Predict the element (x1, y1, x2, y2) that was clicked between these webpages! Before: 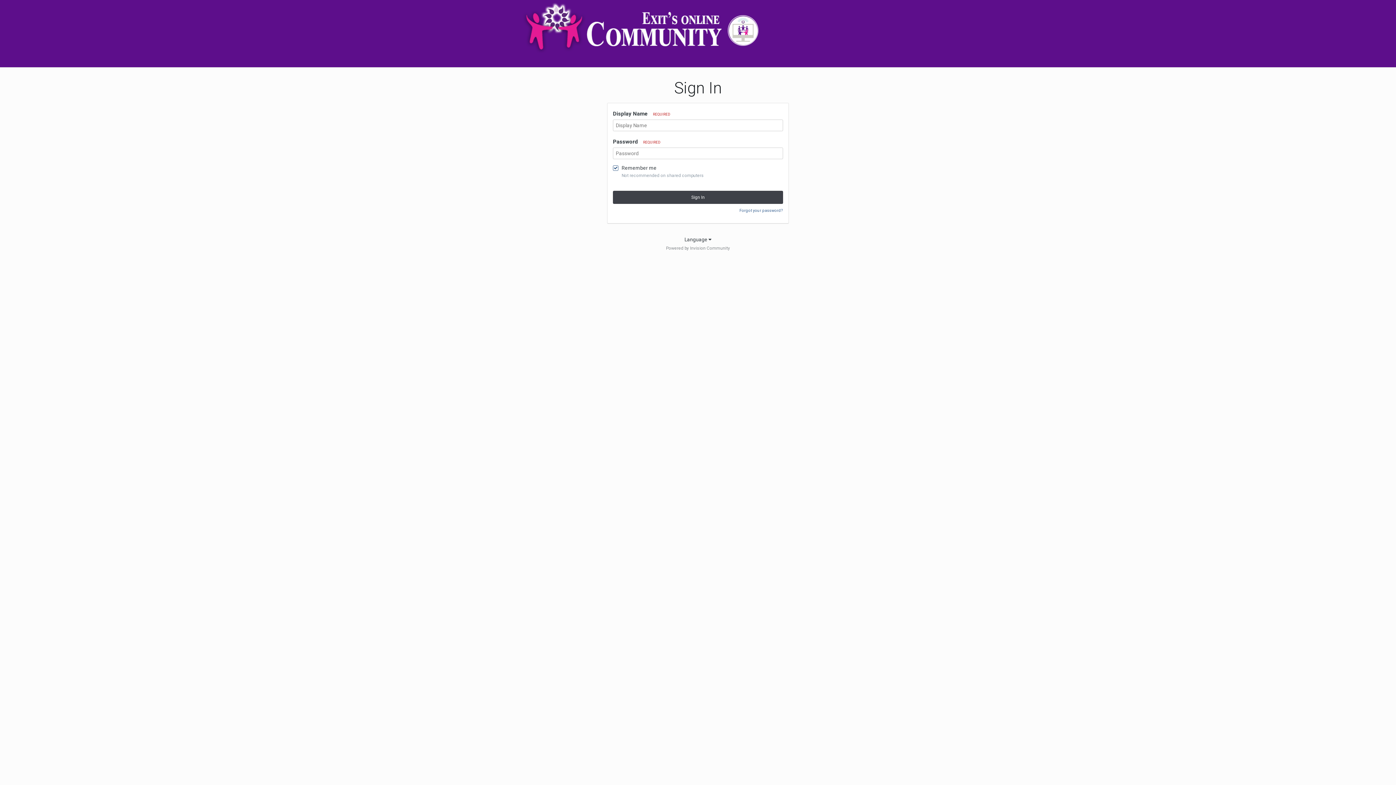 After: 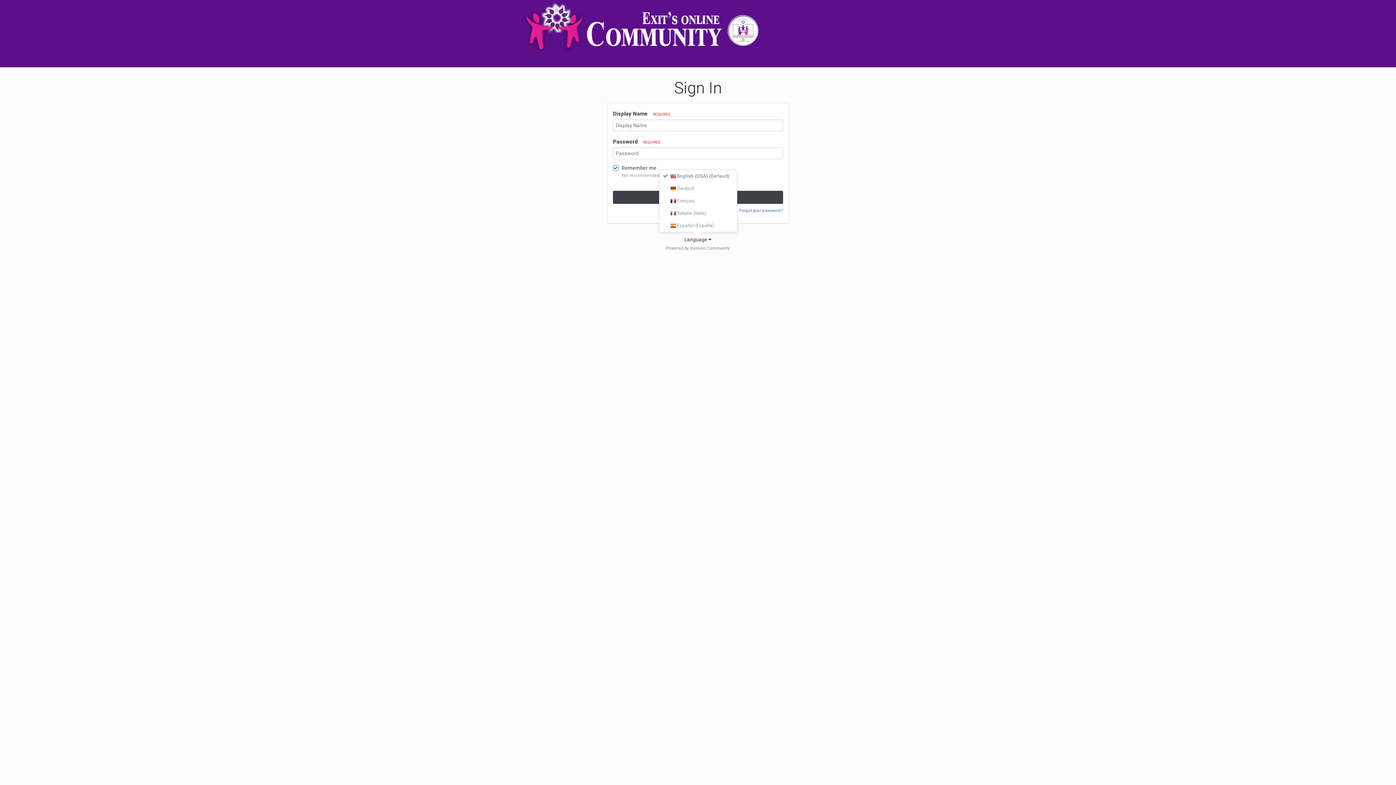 Action: bbox: (684, 236, 711, 242) label: Language 